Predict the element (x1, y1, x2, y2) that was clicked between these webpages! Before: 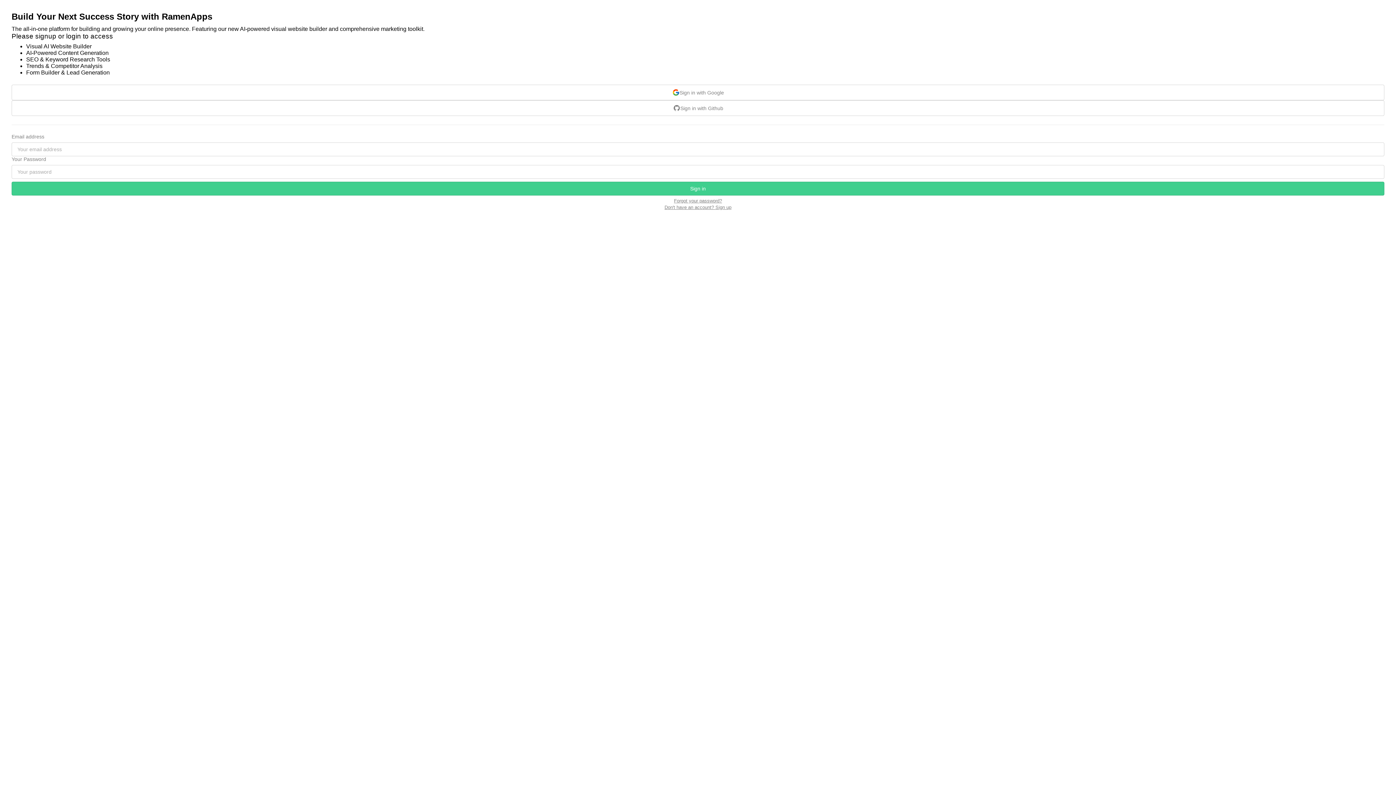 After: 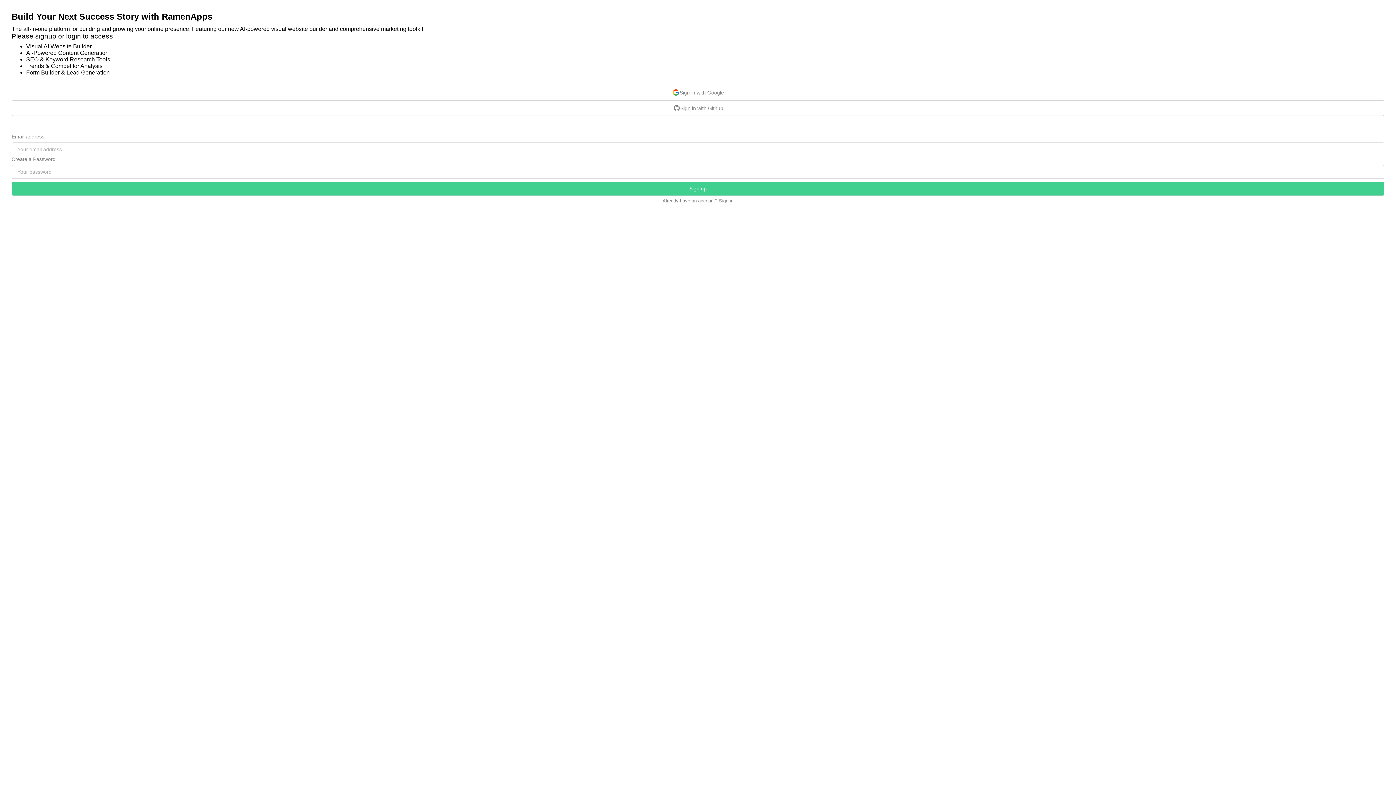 Action: bbox: (11, 205, 1384, 210) label: Don't have an account? Sign up